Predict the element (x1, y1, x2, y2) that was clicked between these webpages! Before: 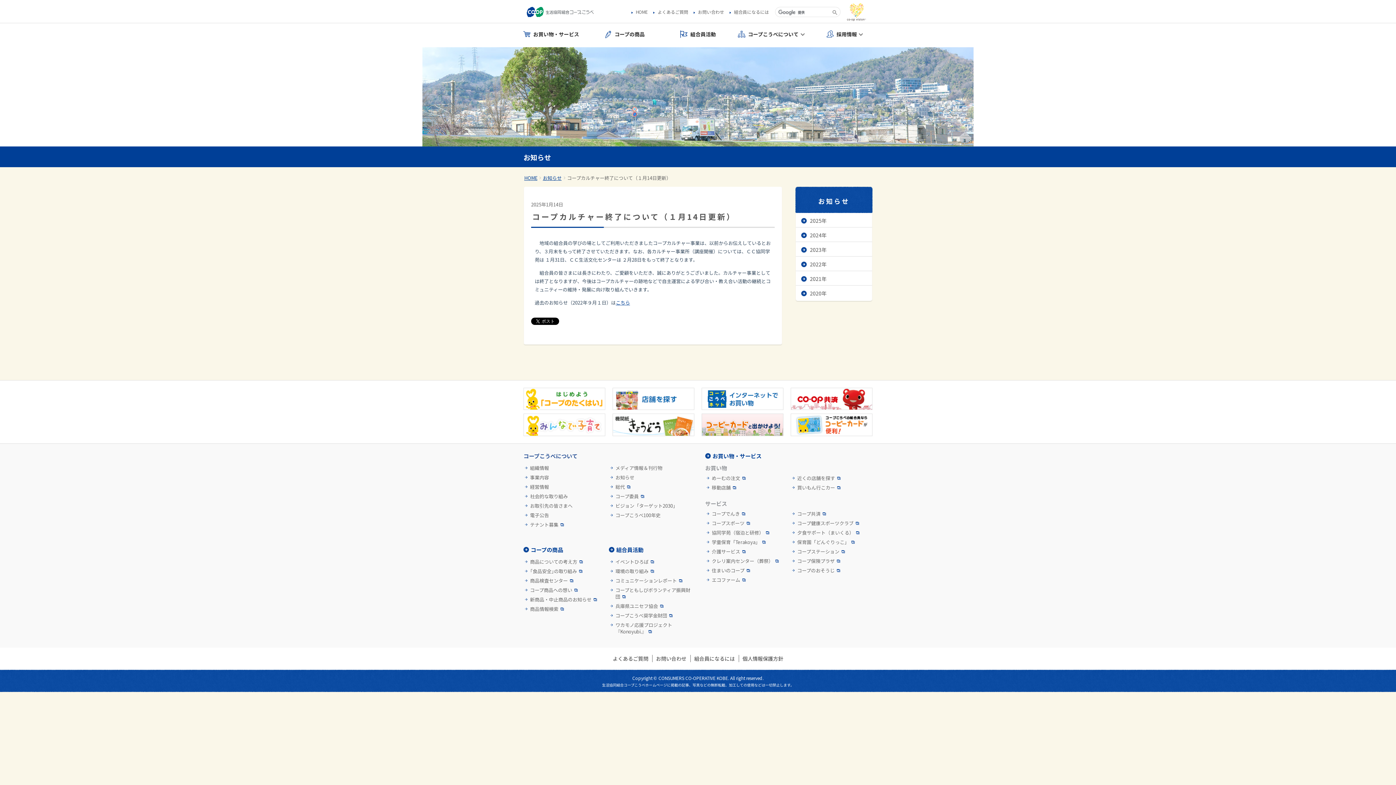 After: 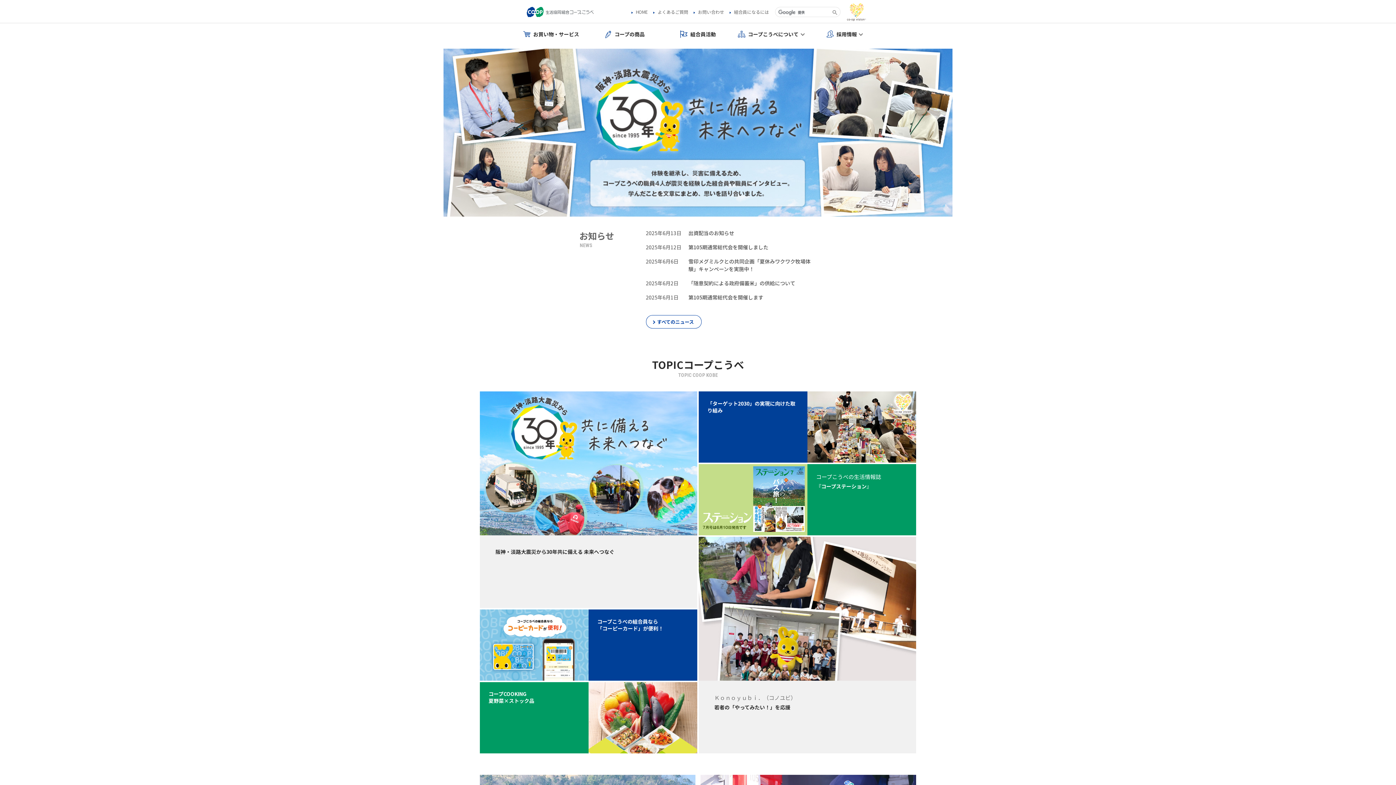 Action: bbox: (631, 9, 648, 14) label: HOME